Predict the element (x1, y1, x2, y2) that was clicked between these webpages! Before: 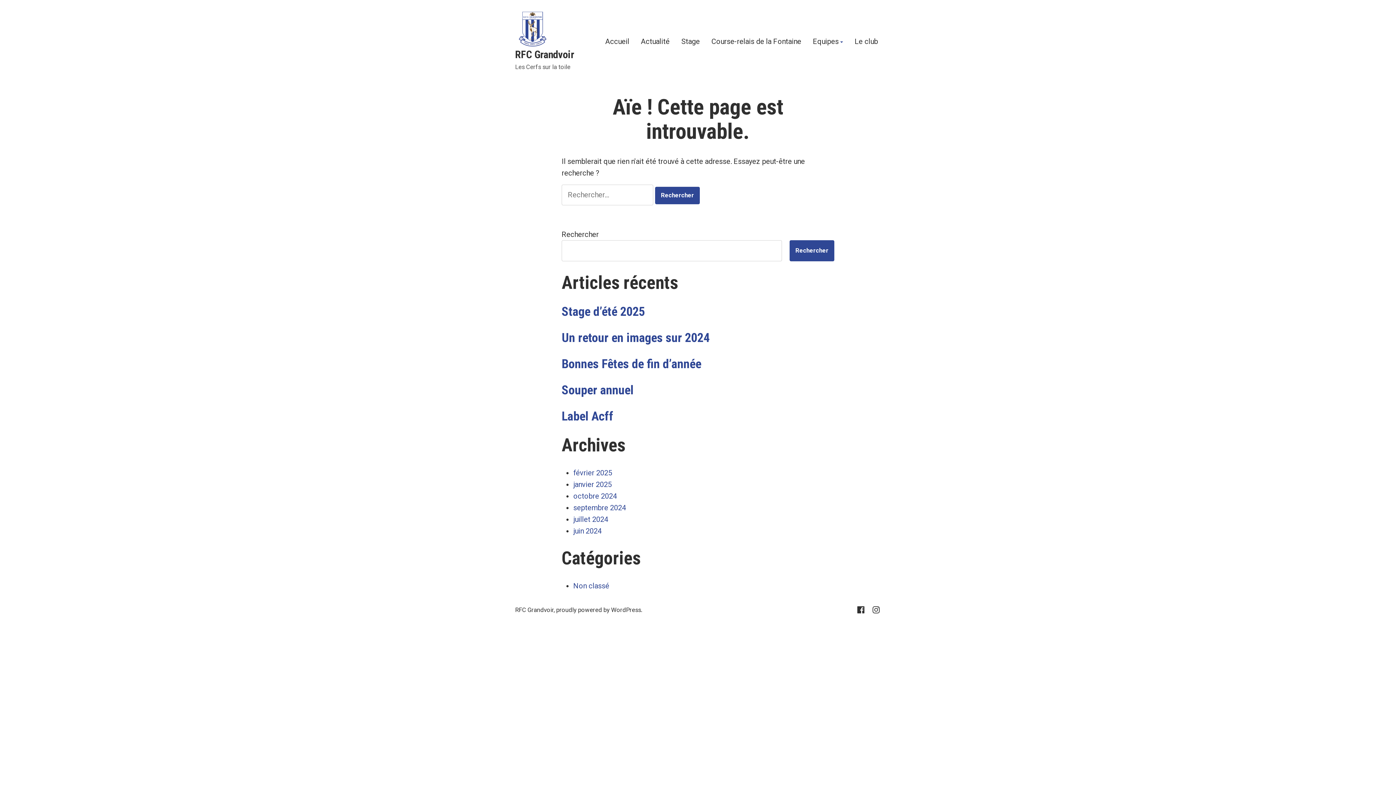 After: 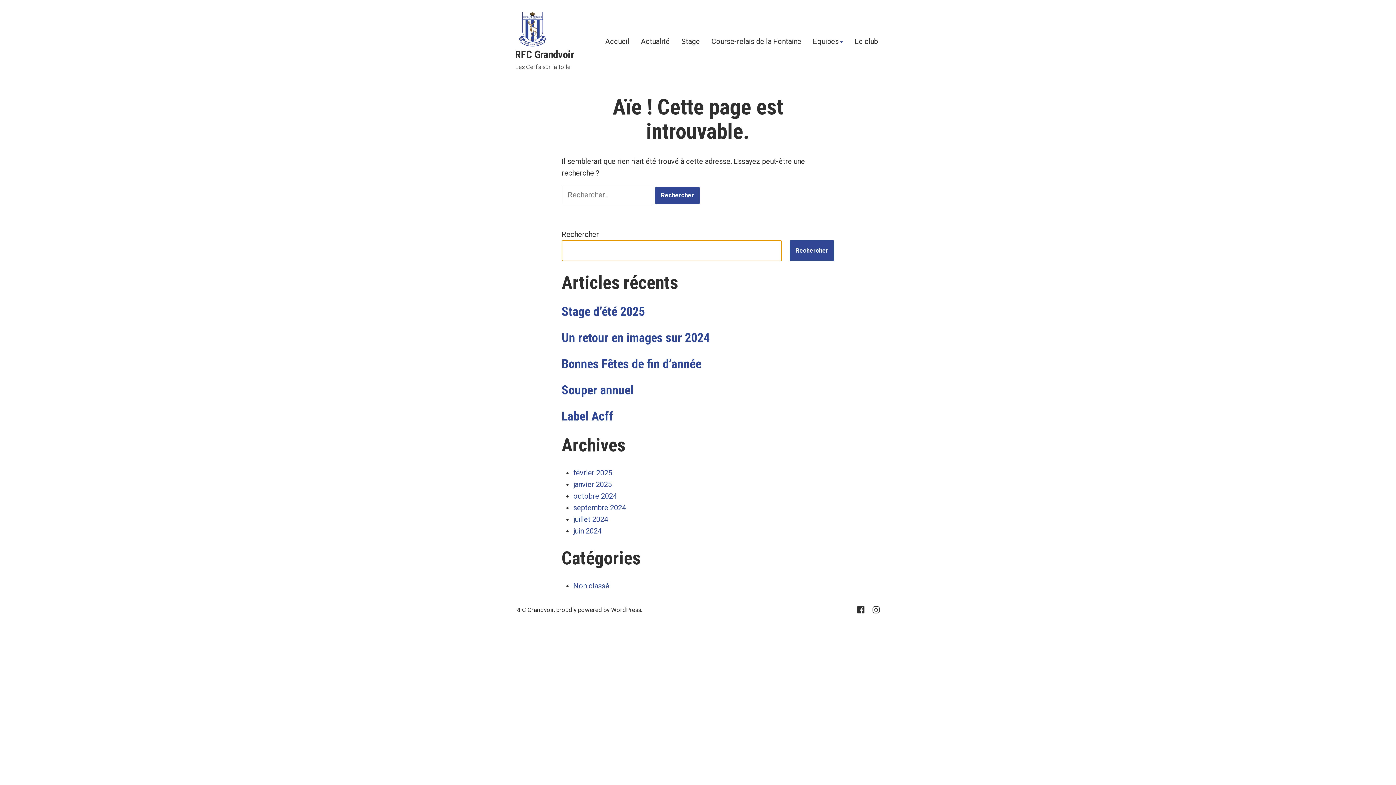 Action: label: Rechercher bbox: (789, 240, 834, 261)